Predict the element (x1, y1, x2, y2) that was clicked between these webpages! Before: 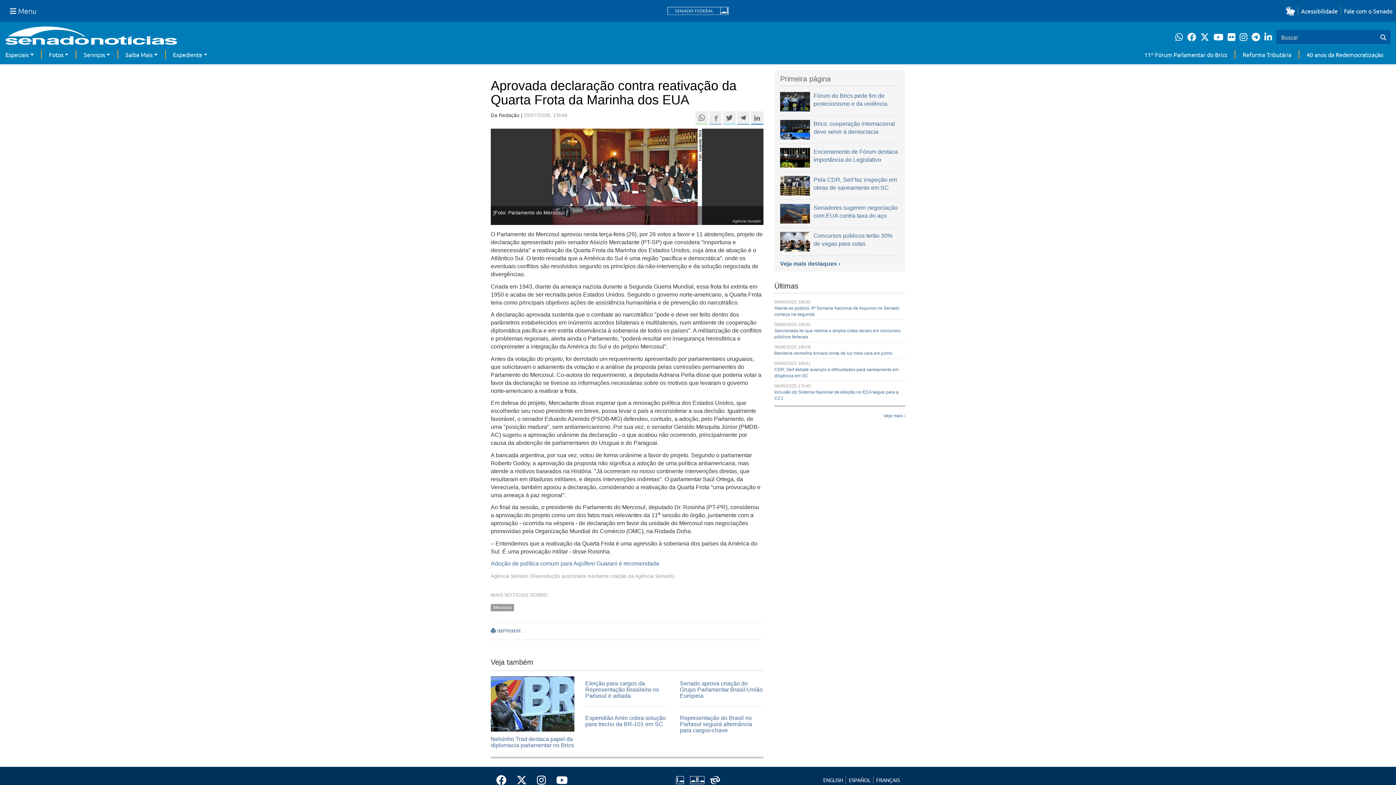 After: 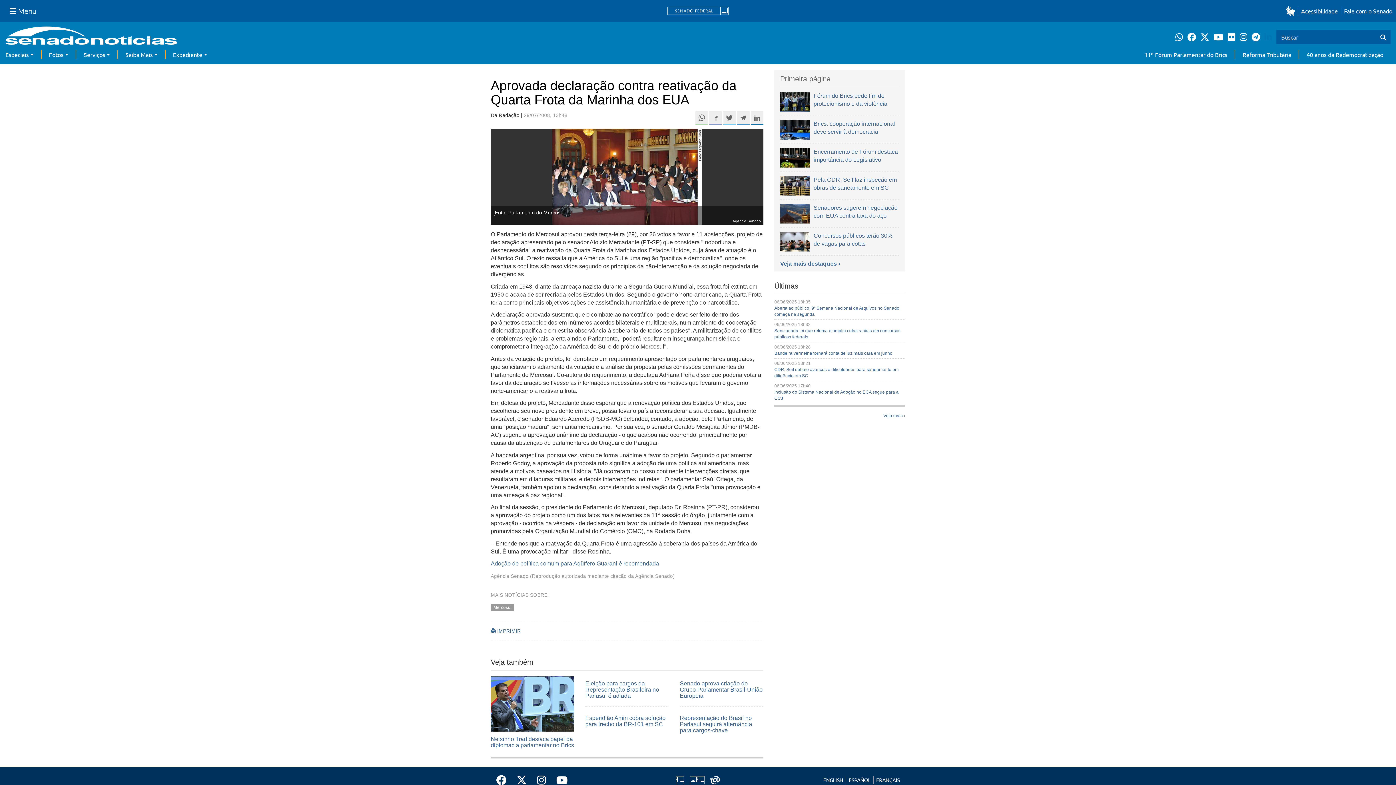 Action: bbox: (1264, 30, 1272, 43) label: Linkedin do Senado Federal